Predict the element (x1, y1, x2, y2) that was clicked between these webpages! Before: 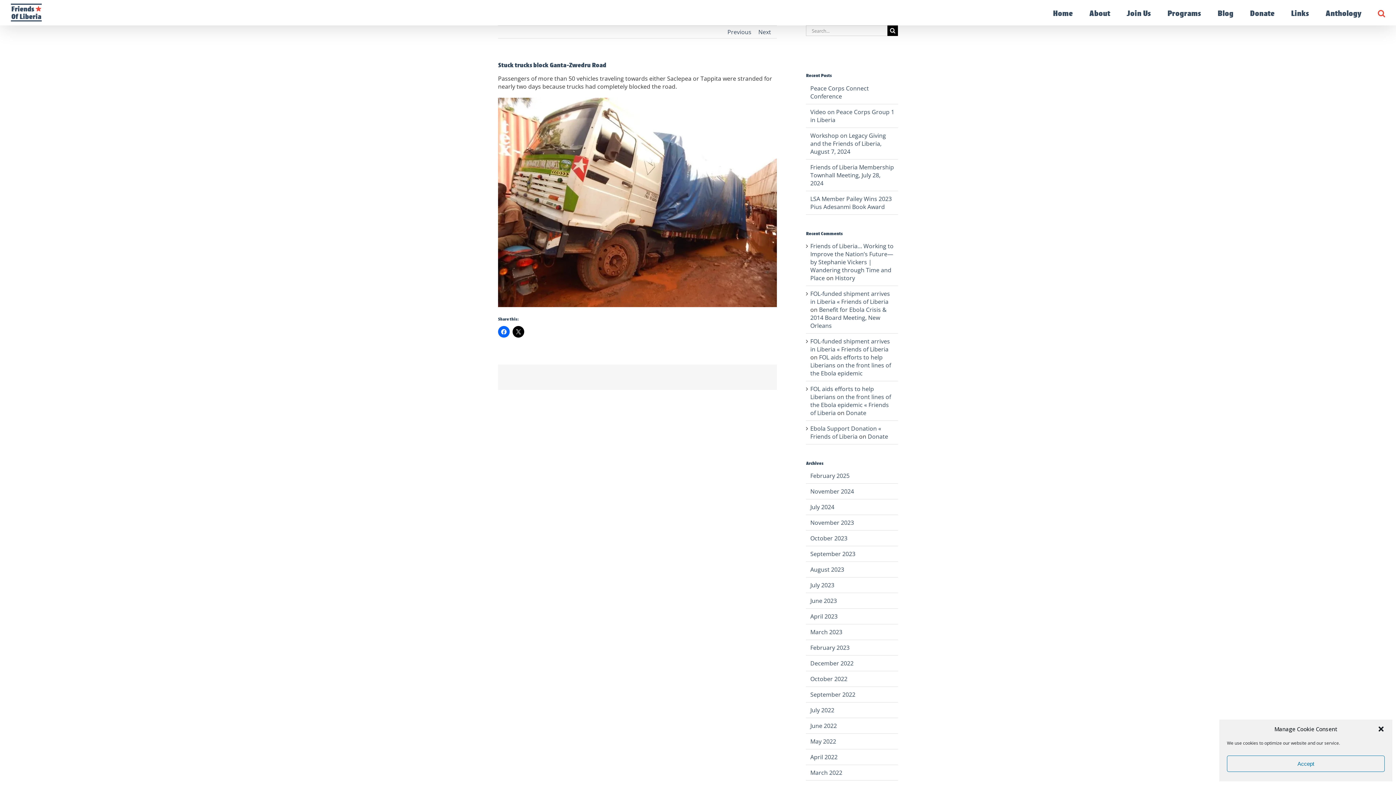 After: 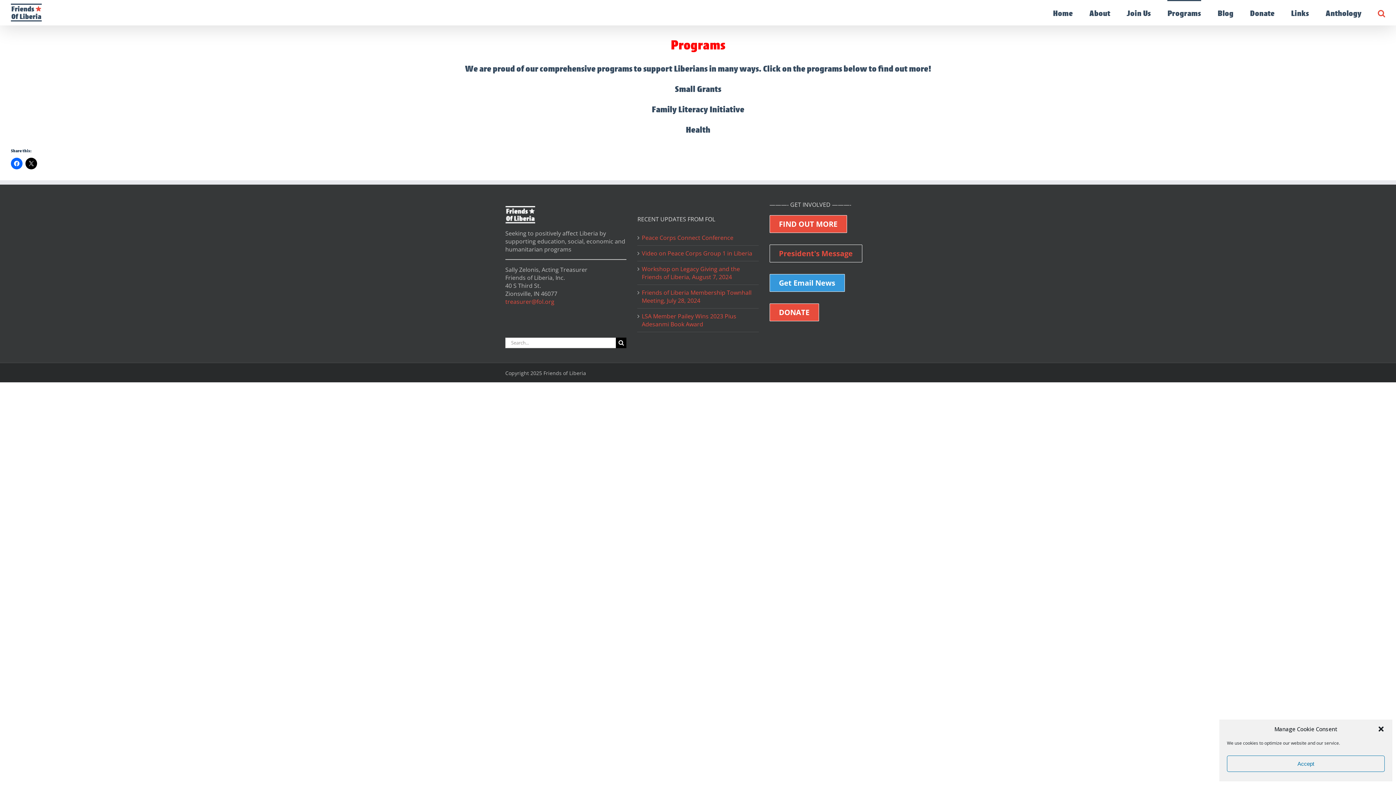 Action: label: Programs bbox: (1167, 0, 1201, 25)